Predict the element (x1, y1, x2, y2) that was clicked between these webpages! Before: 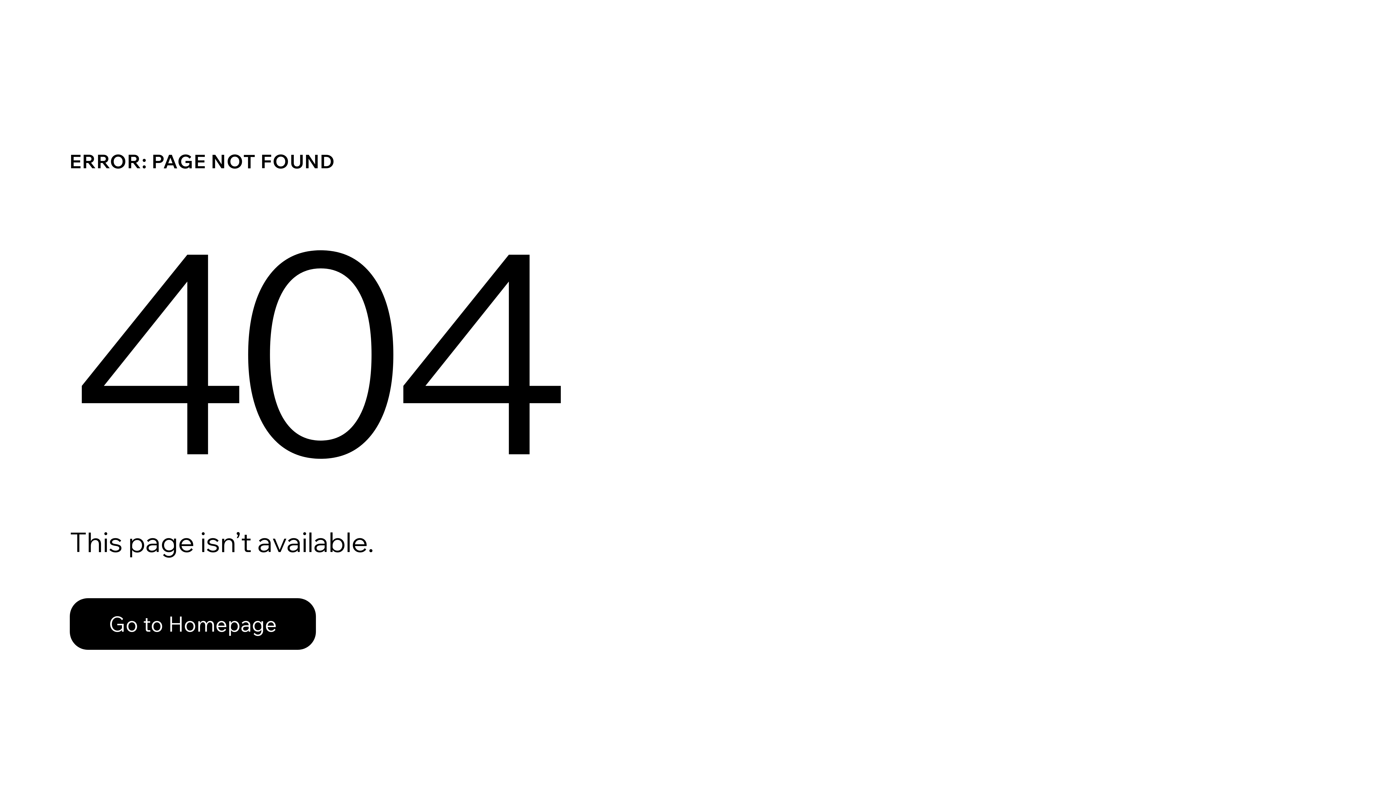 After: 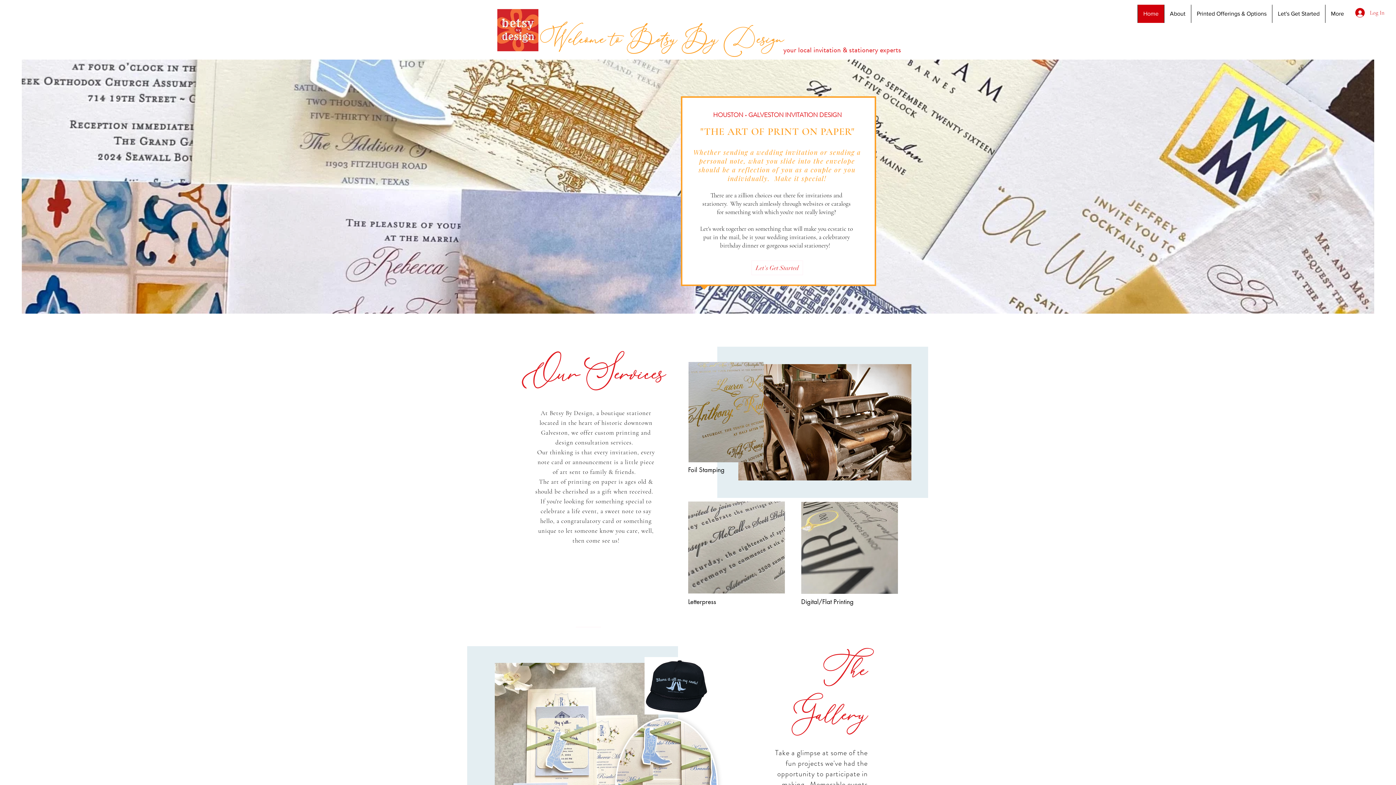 Action: bbox: (69, 598, 316, 650) label: Go to Homepage